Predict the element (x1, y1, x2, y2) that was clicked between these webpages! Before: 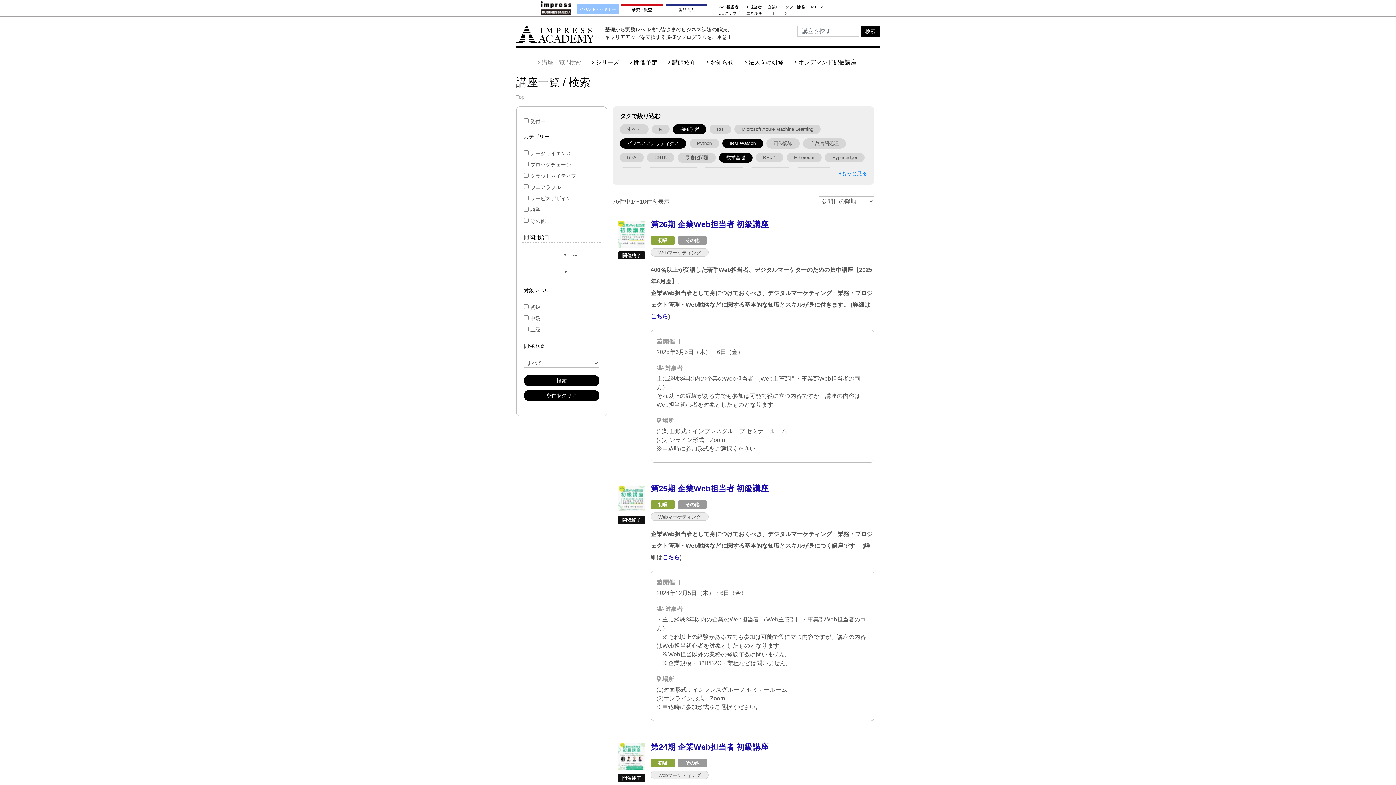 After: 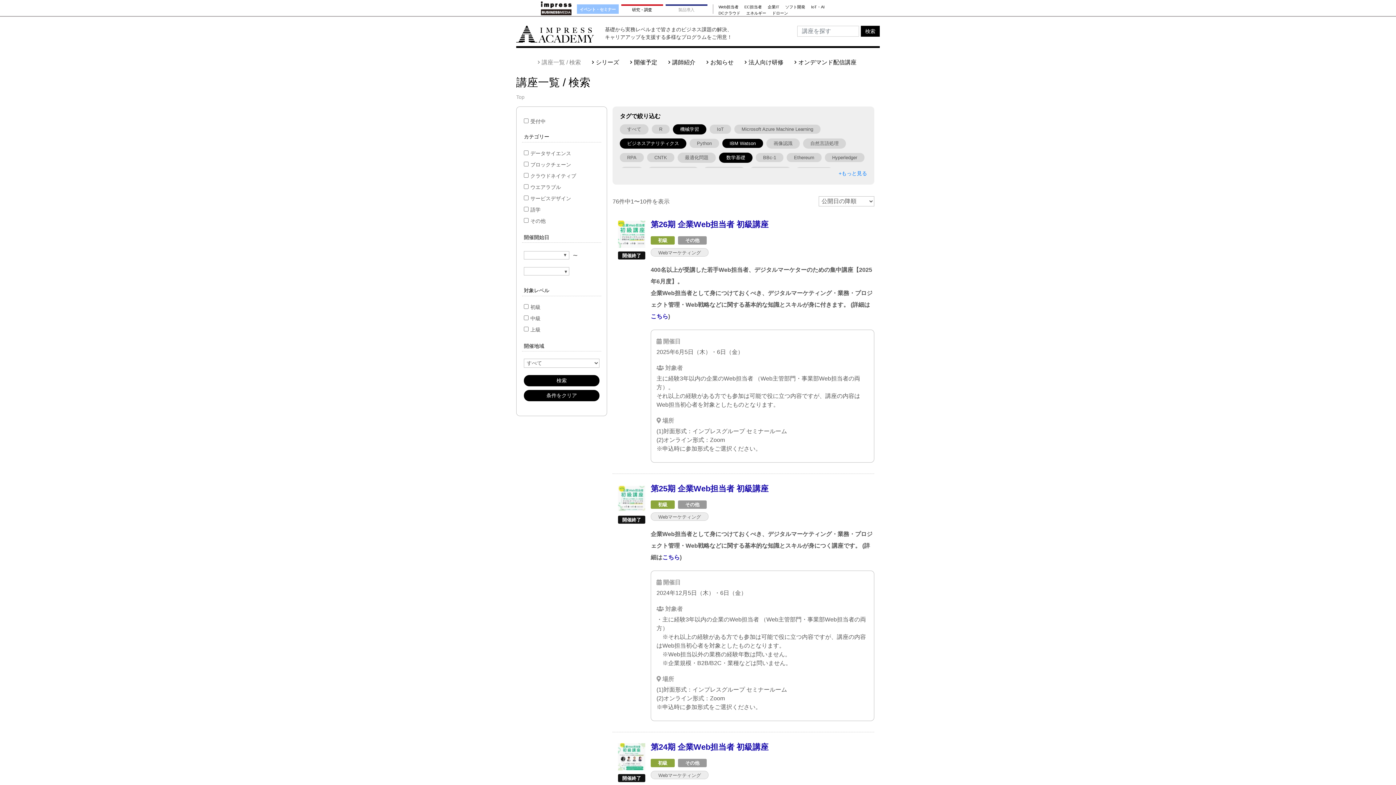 Action: bbox: (665, 4, 707, 13) label: 製品導入